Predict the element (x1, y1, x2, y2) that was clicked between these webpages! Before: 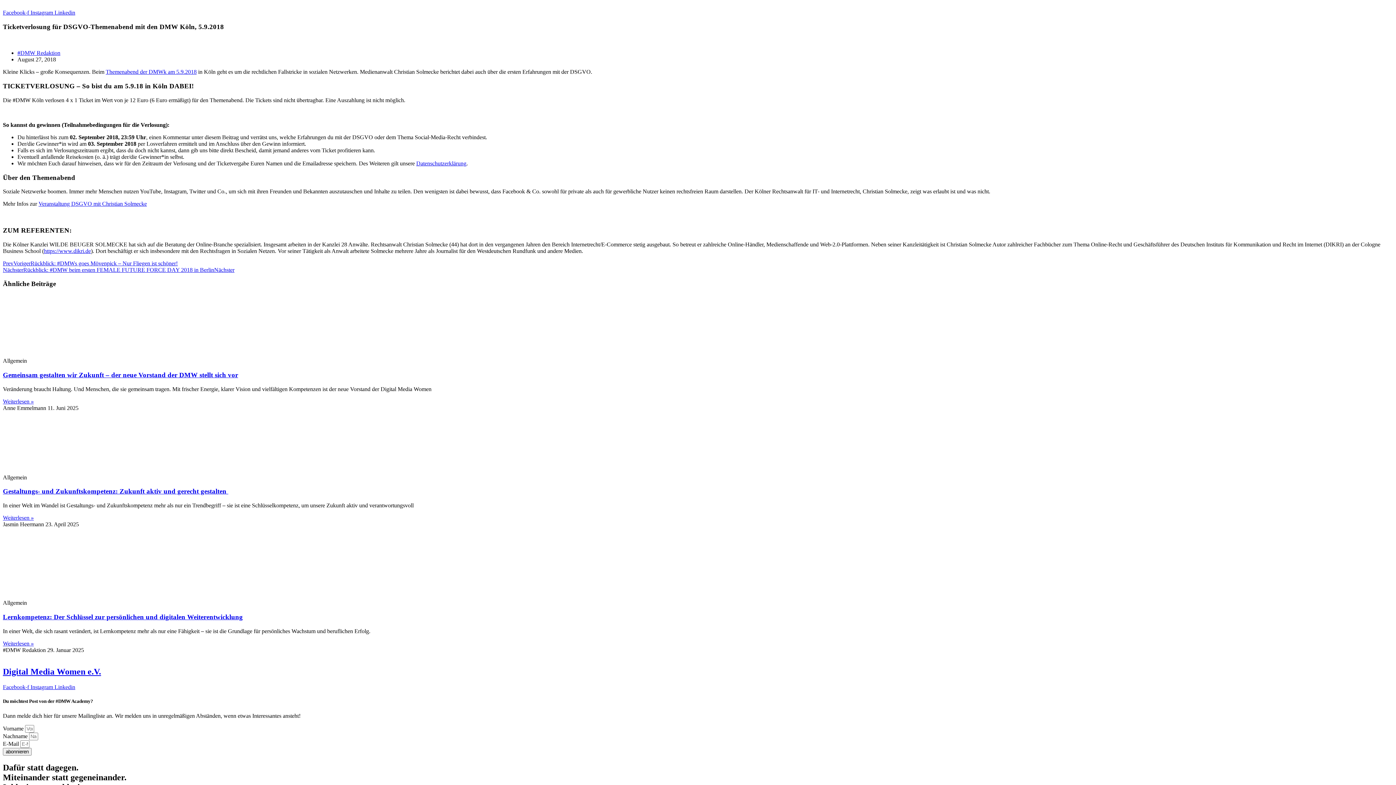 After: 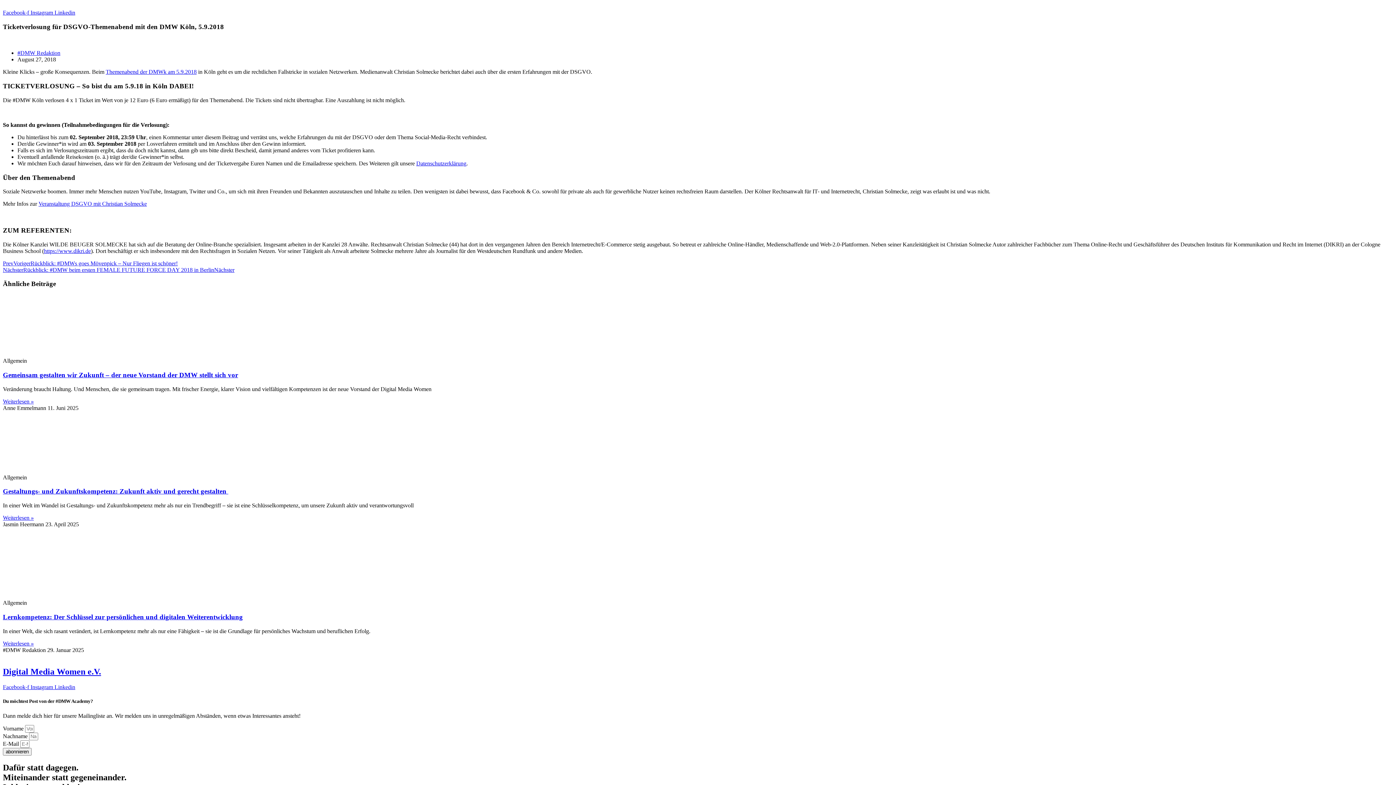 Action: label: Instagram  bbox: (30, 9, 54, 15)